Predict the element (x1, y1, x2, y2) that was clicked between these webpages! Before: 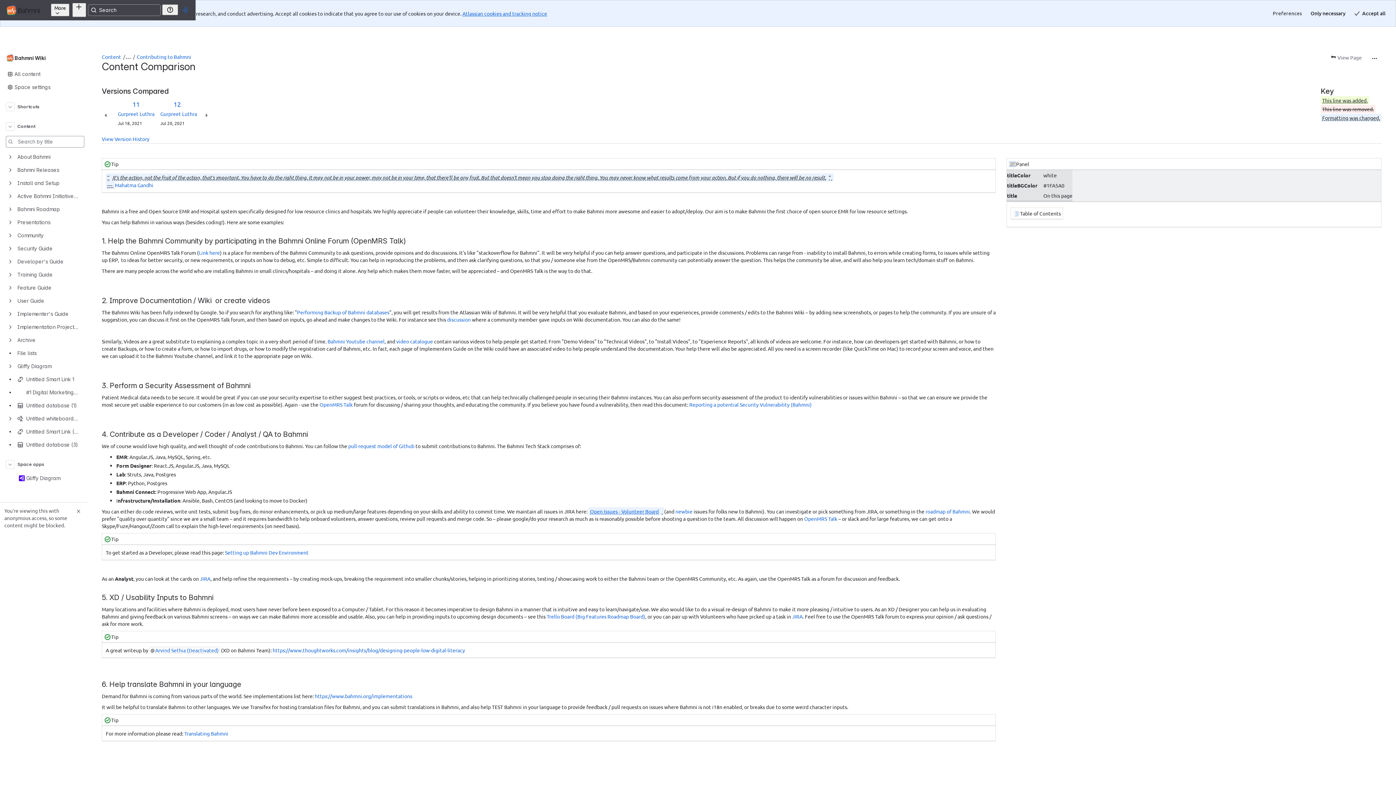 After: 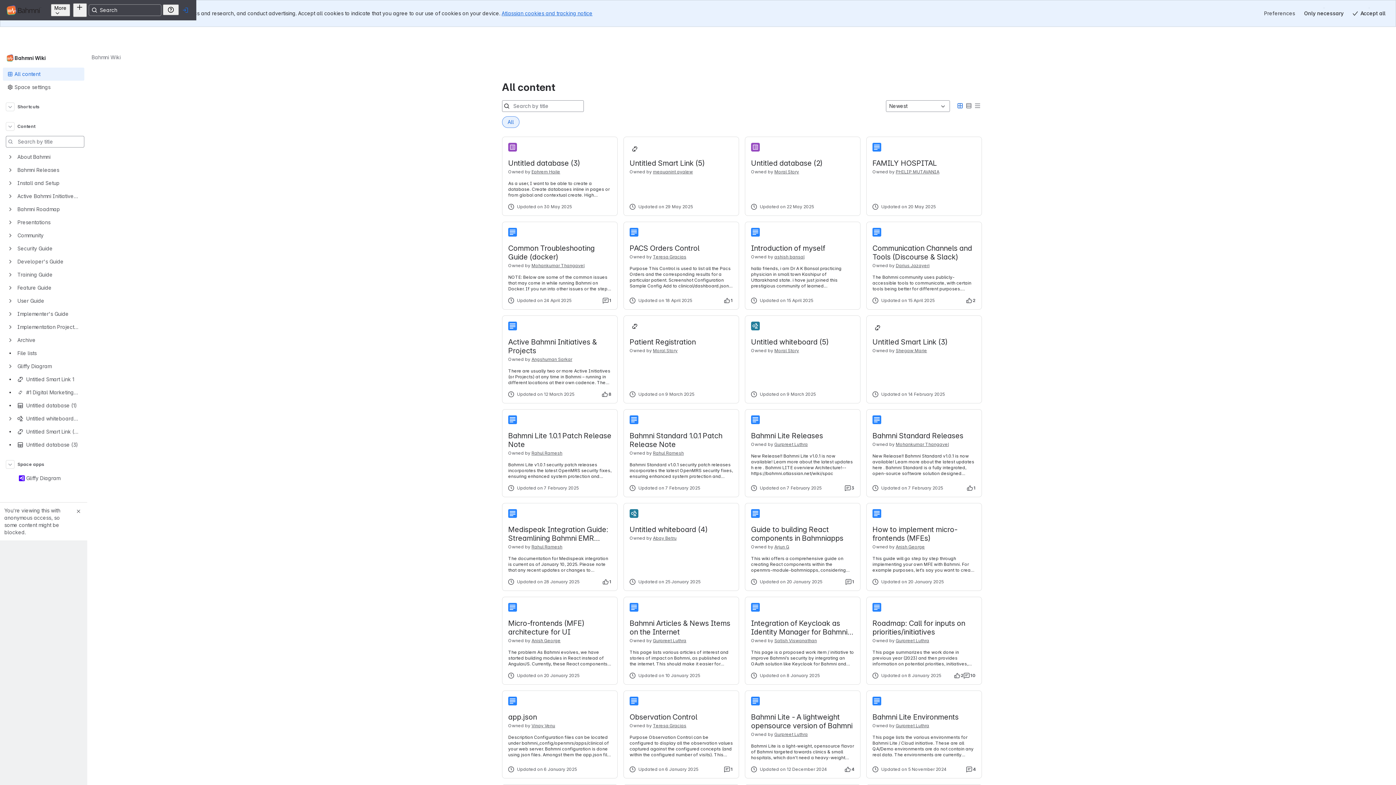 Action: label: All content bbox: (2, 67, 84, 80)